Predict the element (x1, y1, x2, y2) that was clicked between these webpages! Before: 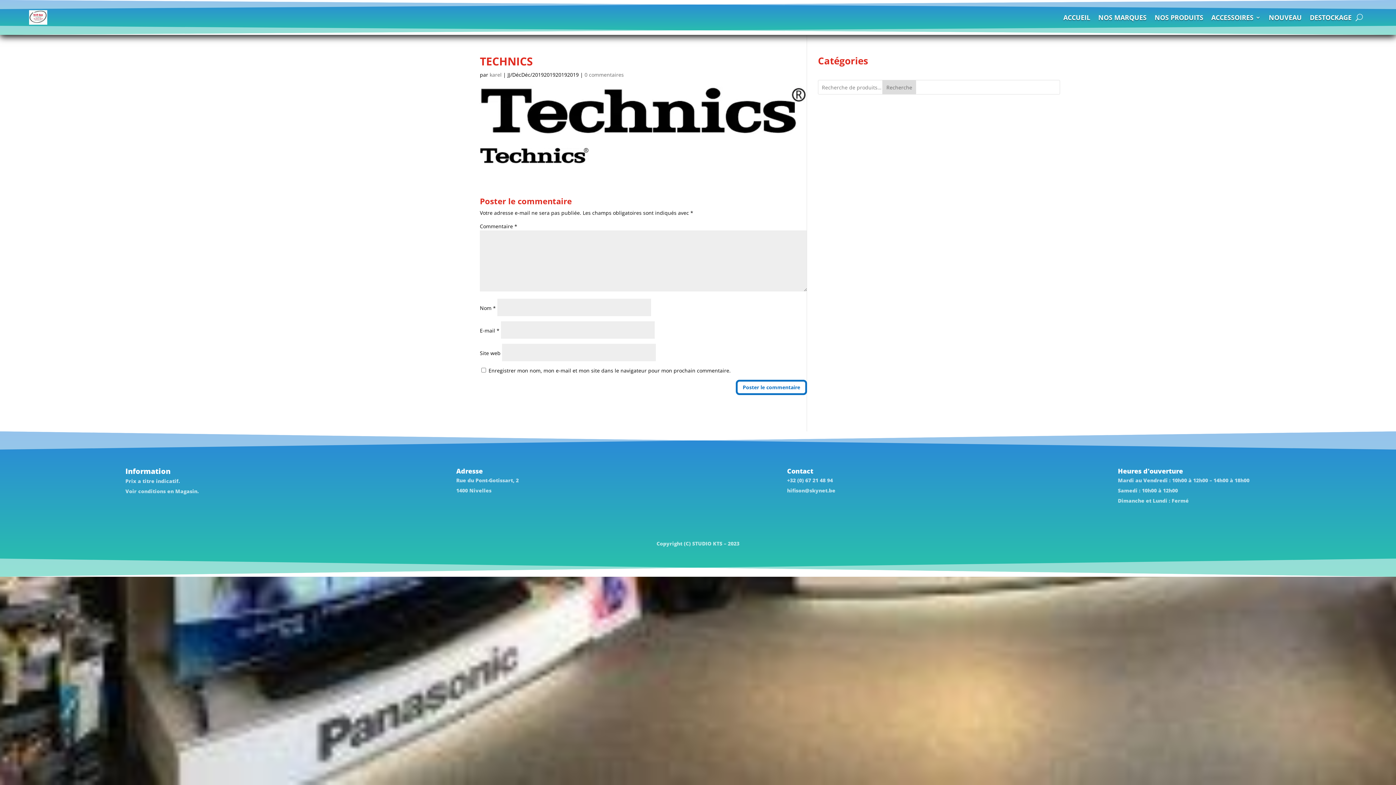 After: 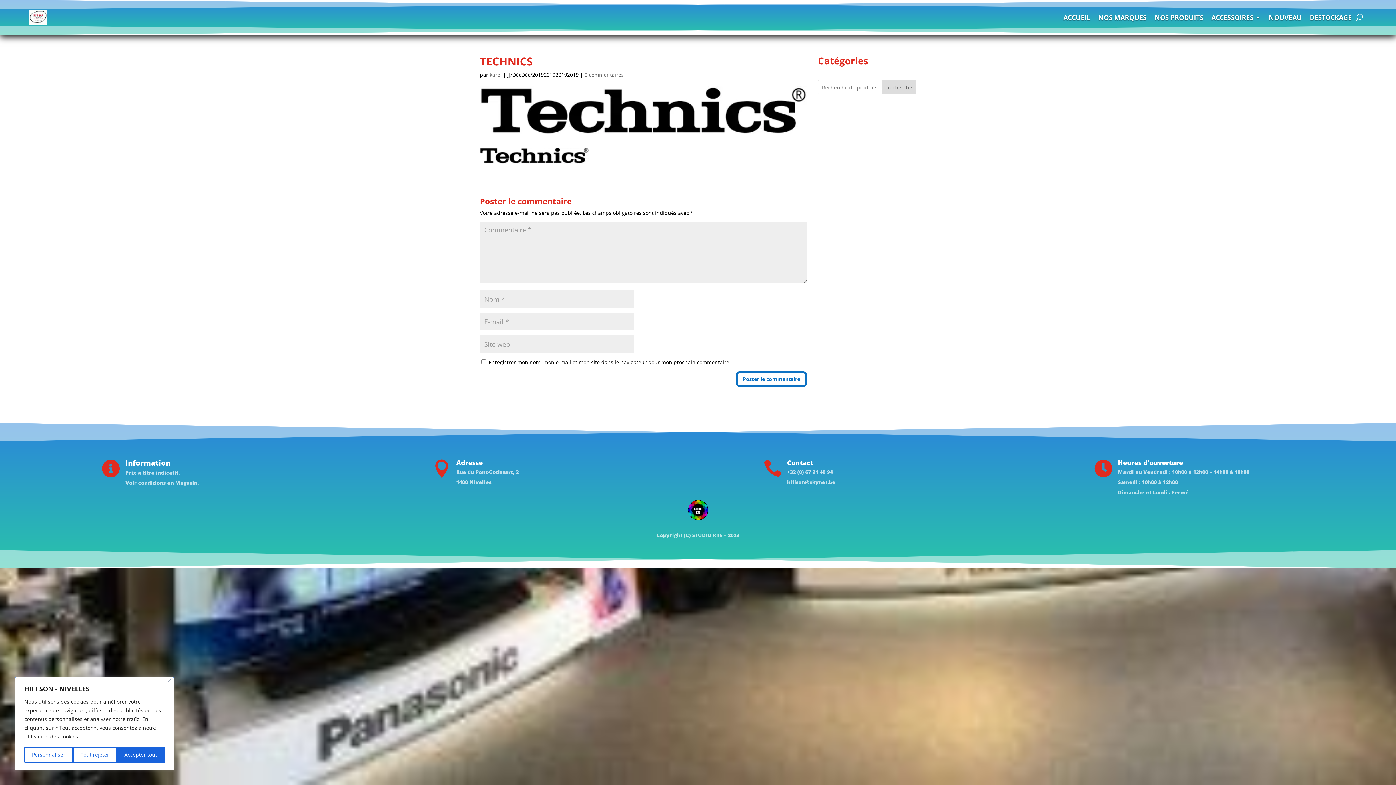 Action: bbox: (584, 71, 624, 78) label: 0 commentaires